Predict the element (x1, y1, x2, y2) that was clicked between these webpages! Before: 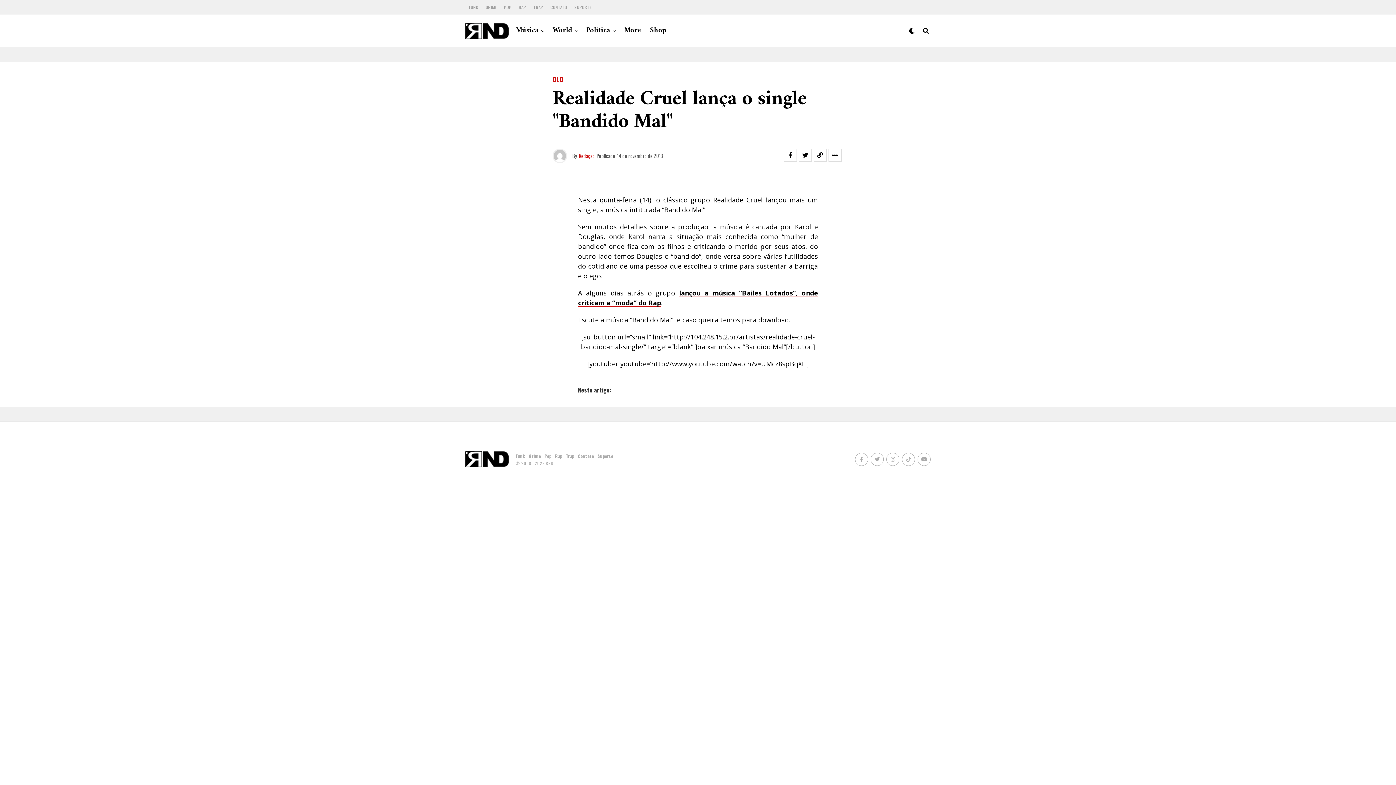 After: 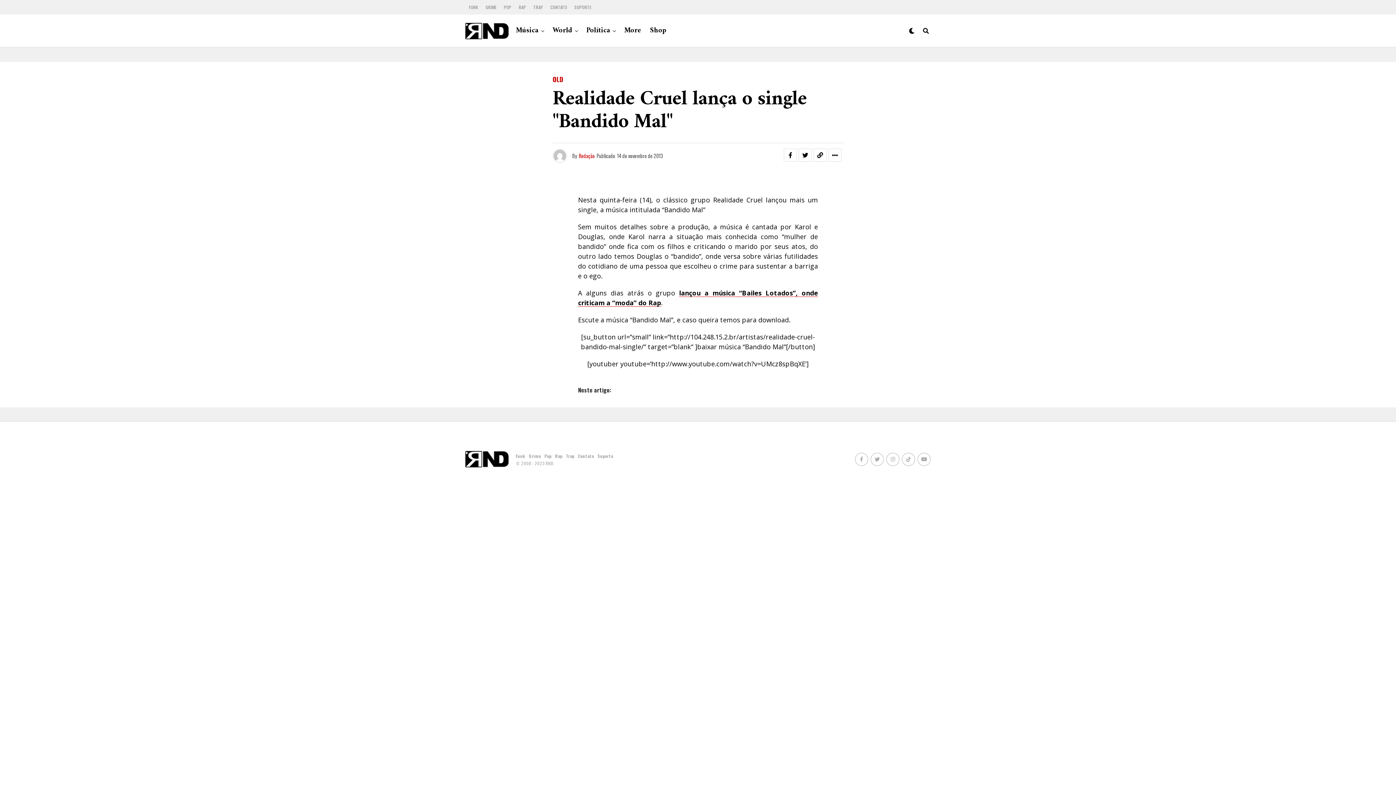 Action: bbox: (855, 452, 868, 466)